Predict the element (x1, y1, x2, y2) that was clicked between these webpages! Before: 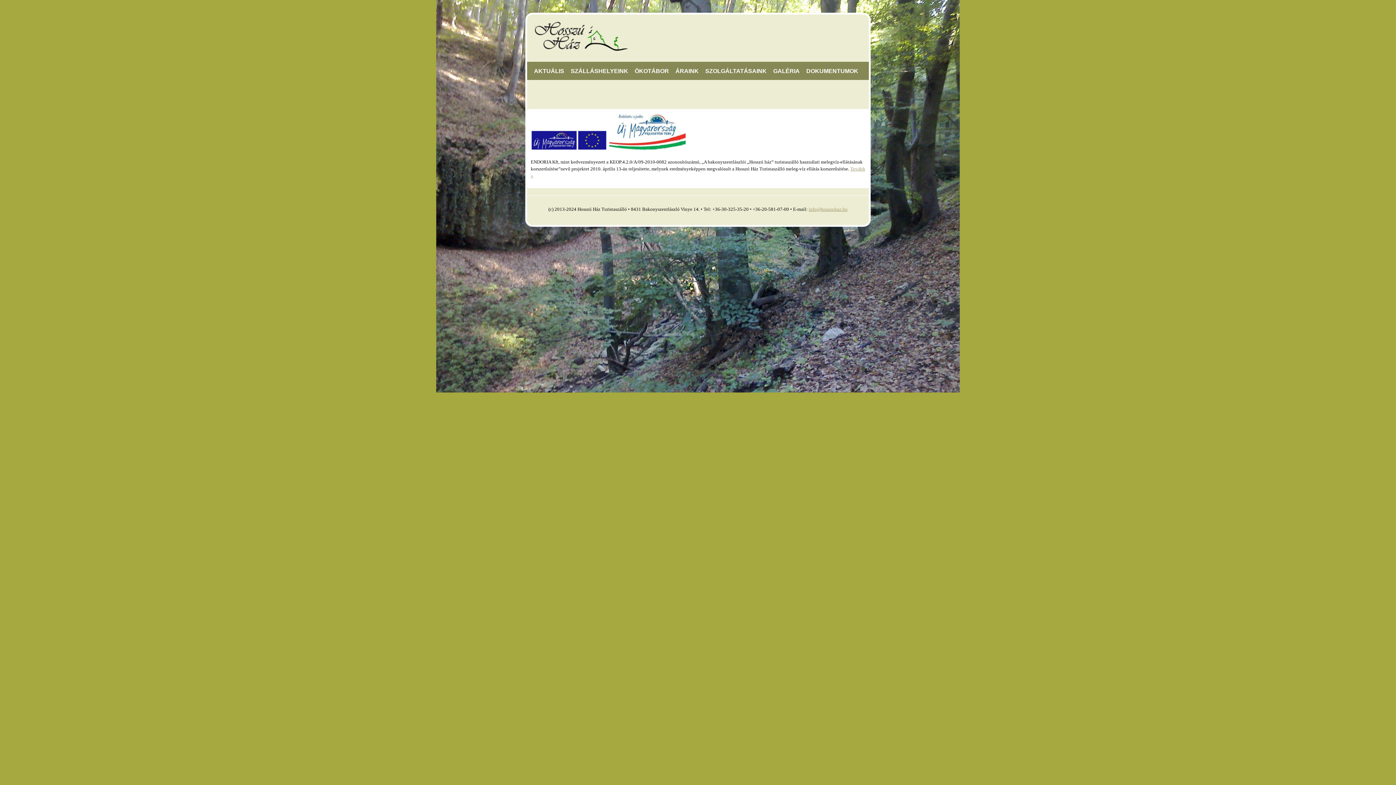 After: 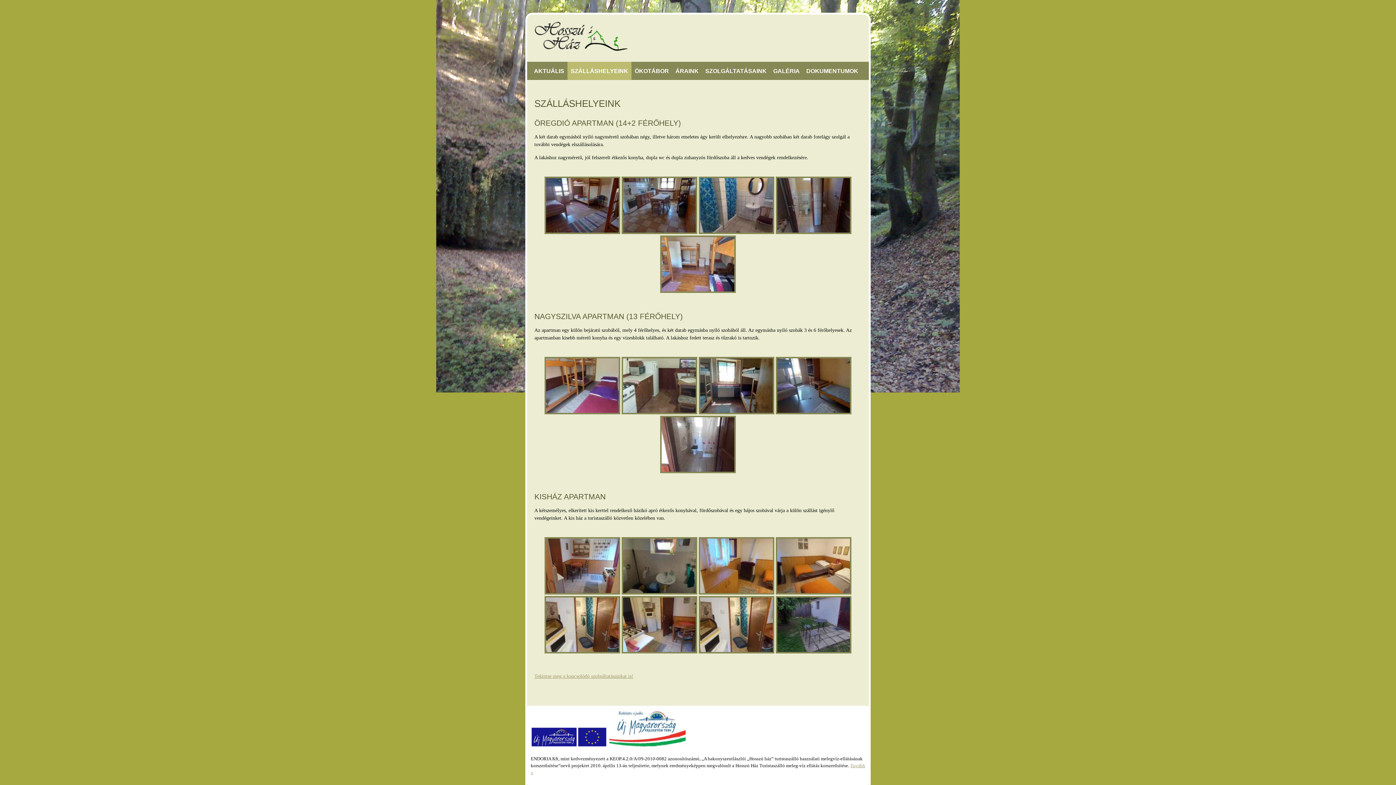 Action: label: SZÁLLÁSHELYEINK bbox: (567, 61, 631, 80)